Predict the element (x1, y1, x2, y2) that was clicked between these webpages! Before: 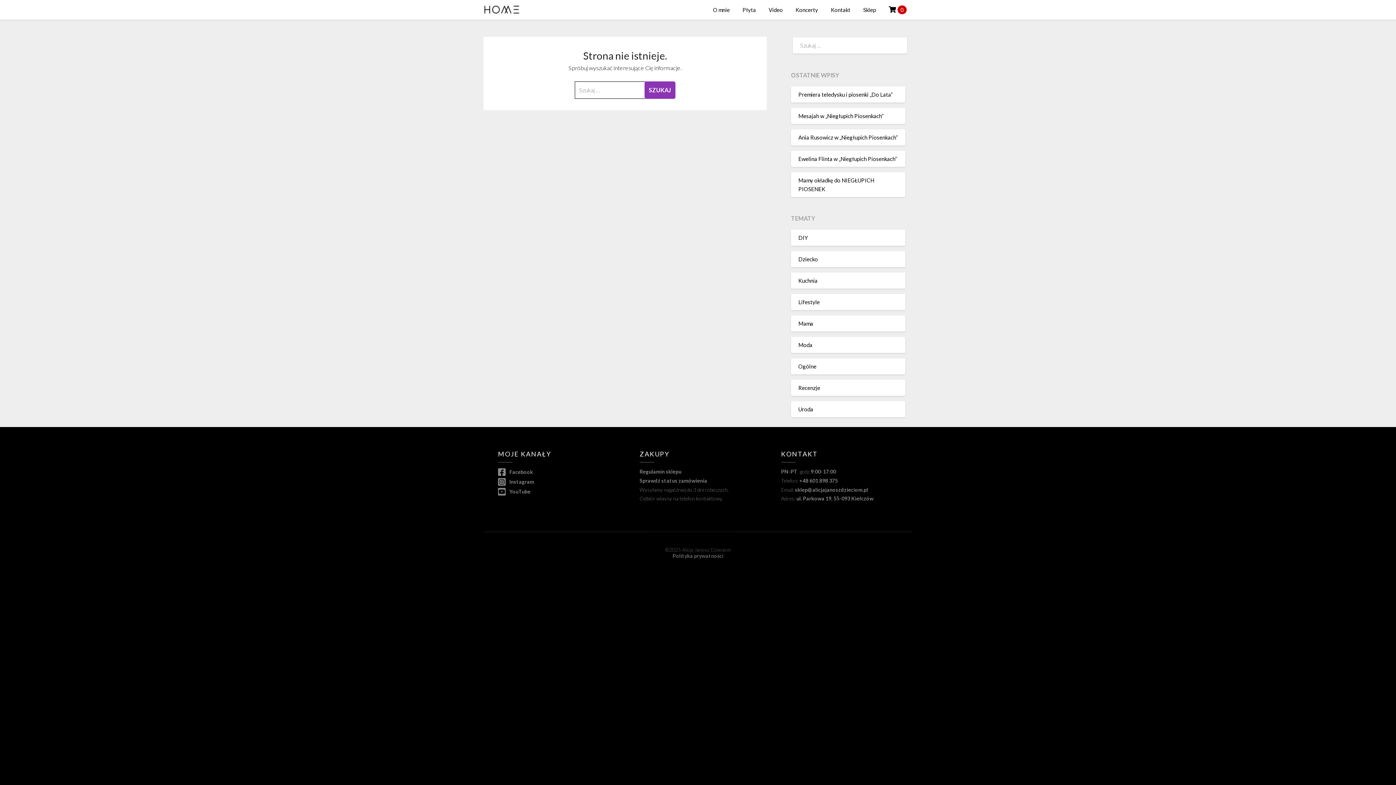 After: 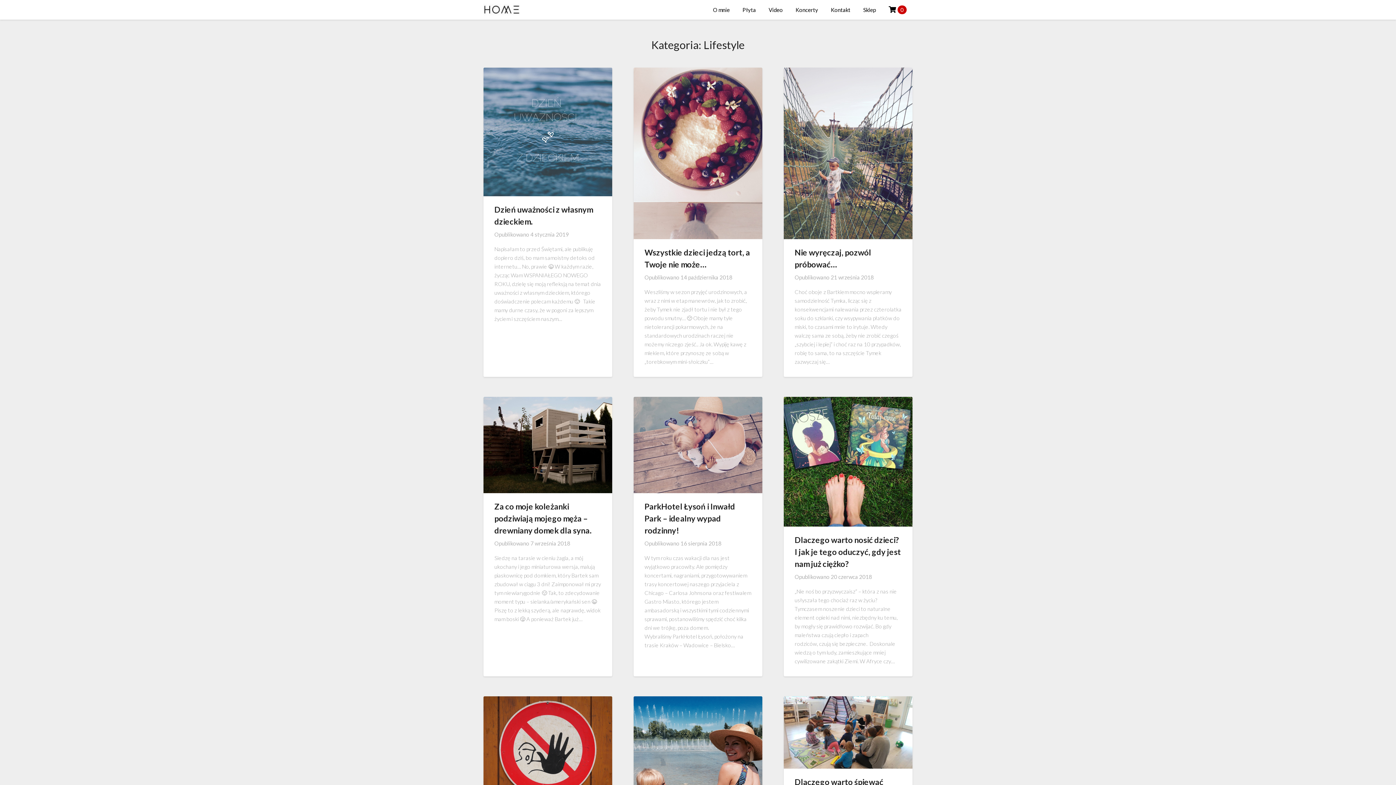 Action: bbox: (798, 298, 819, 305) label: Lifestyle